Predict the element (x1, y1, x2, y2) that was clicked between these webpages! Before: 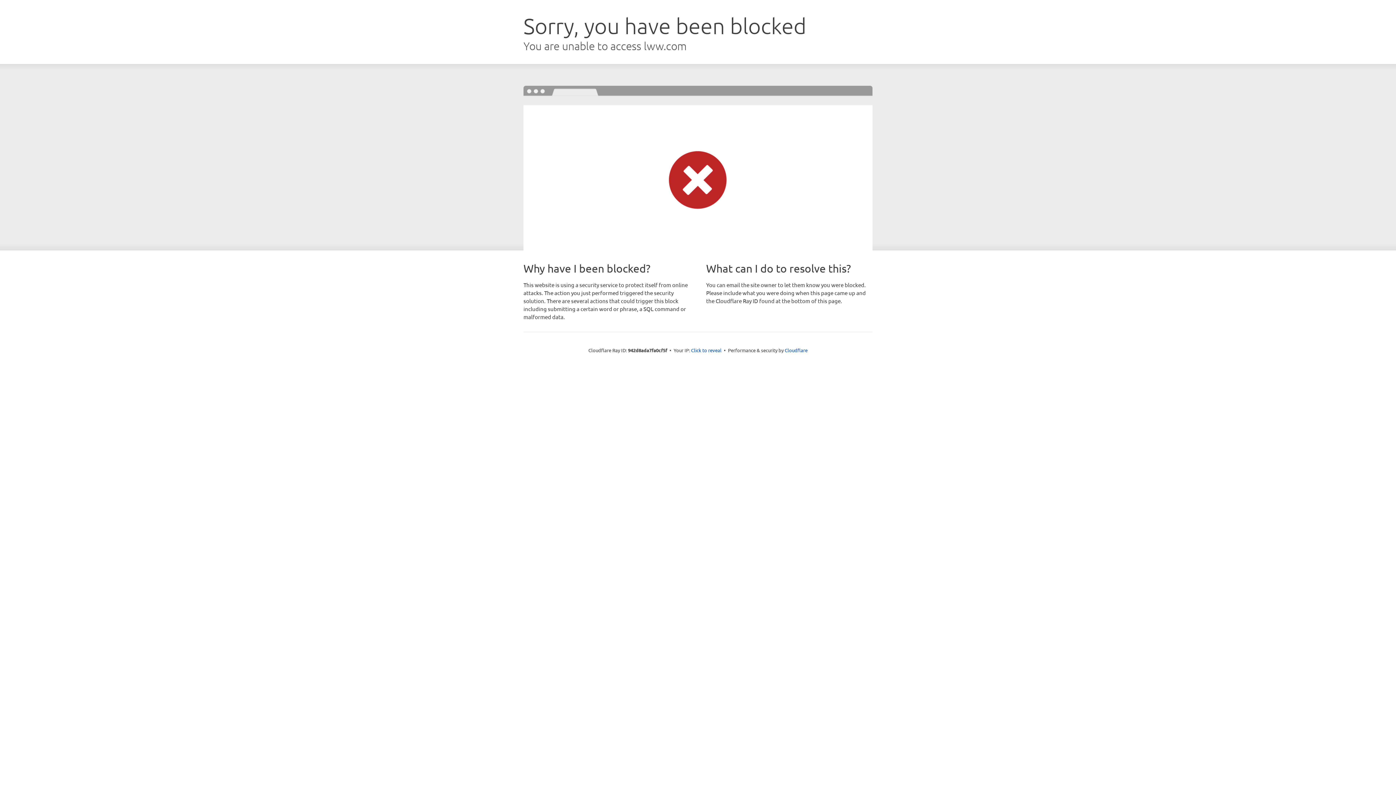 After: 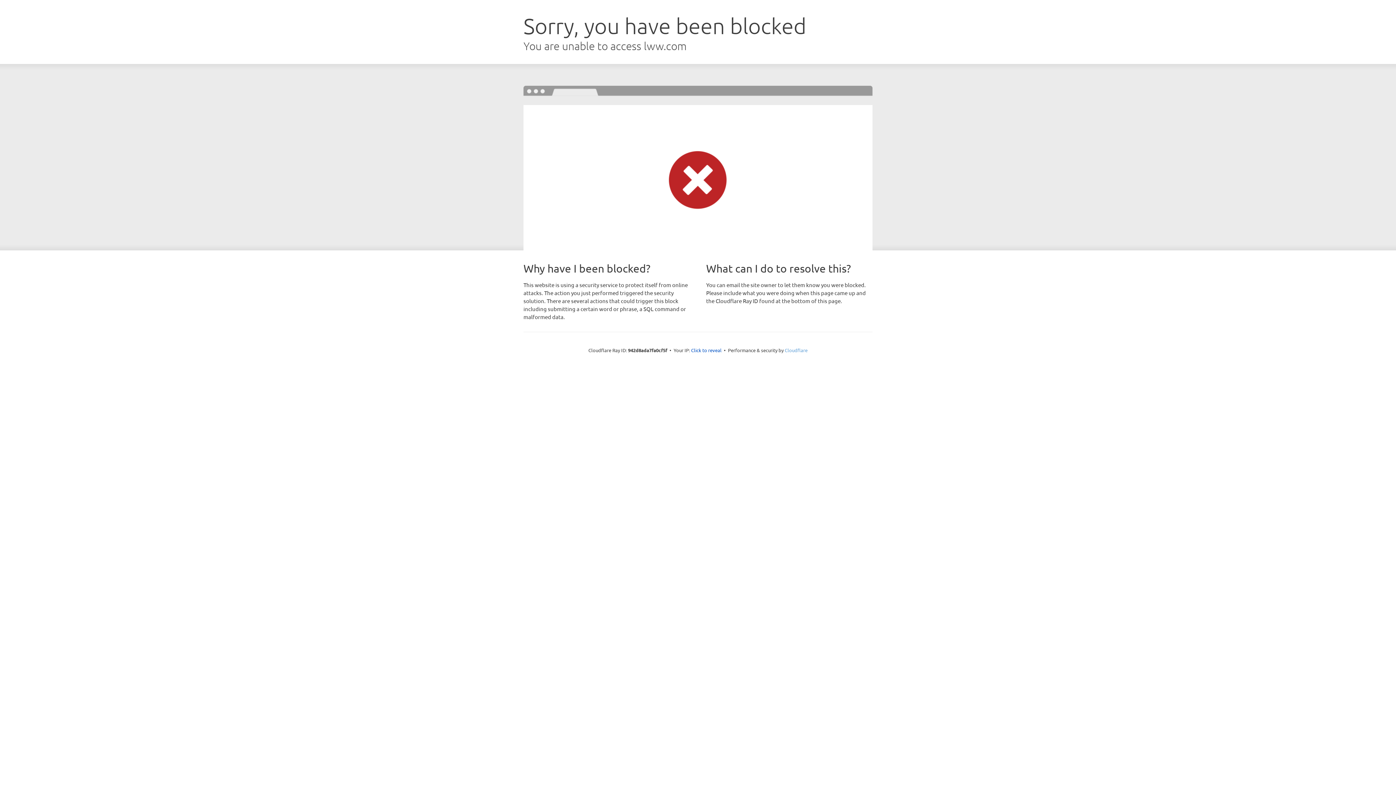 Action: bbox: (784, 347, 807, 353) label: Cloudflare